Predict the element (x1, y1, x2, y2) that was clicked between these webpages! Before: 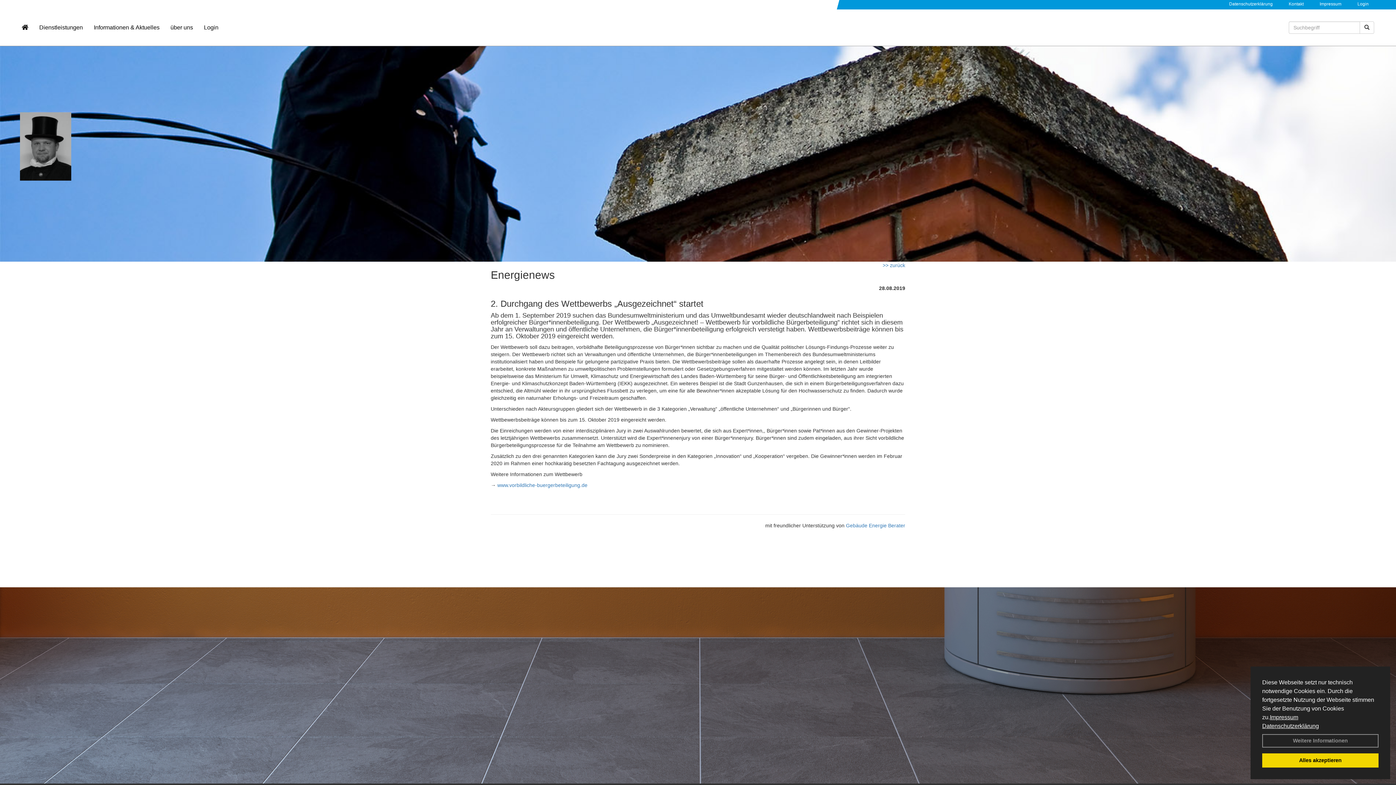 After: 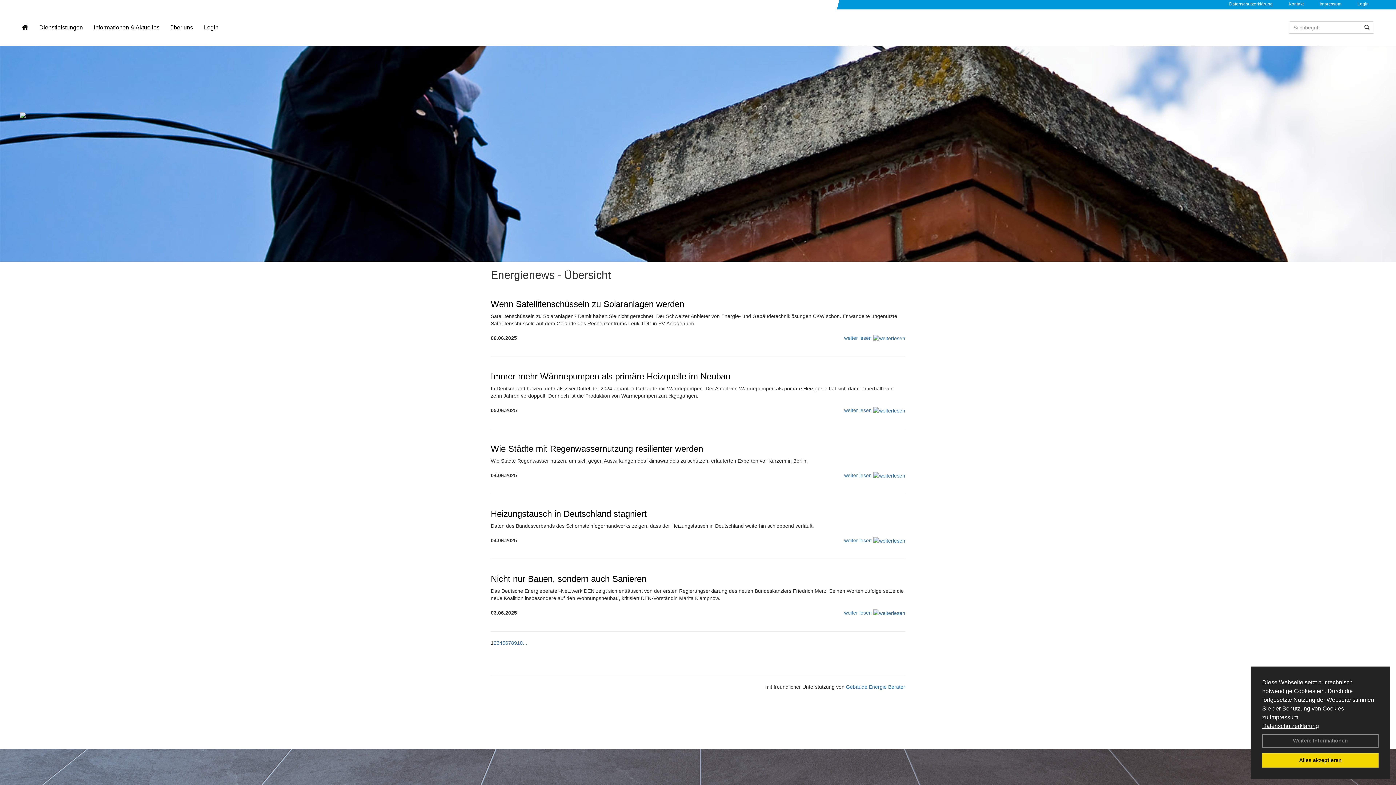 Action: bbox: (882, 262, 905, 268) label: >> zurück